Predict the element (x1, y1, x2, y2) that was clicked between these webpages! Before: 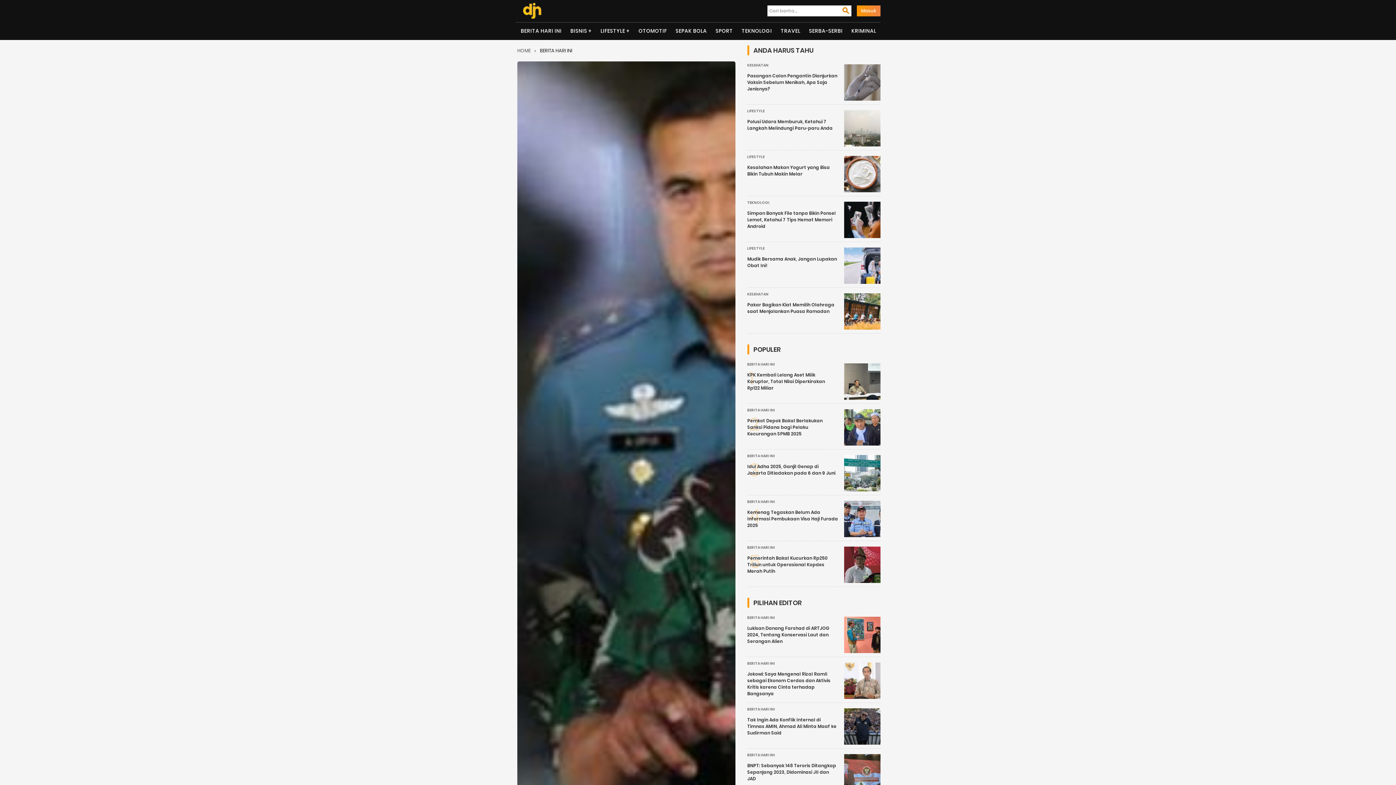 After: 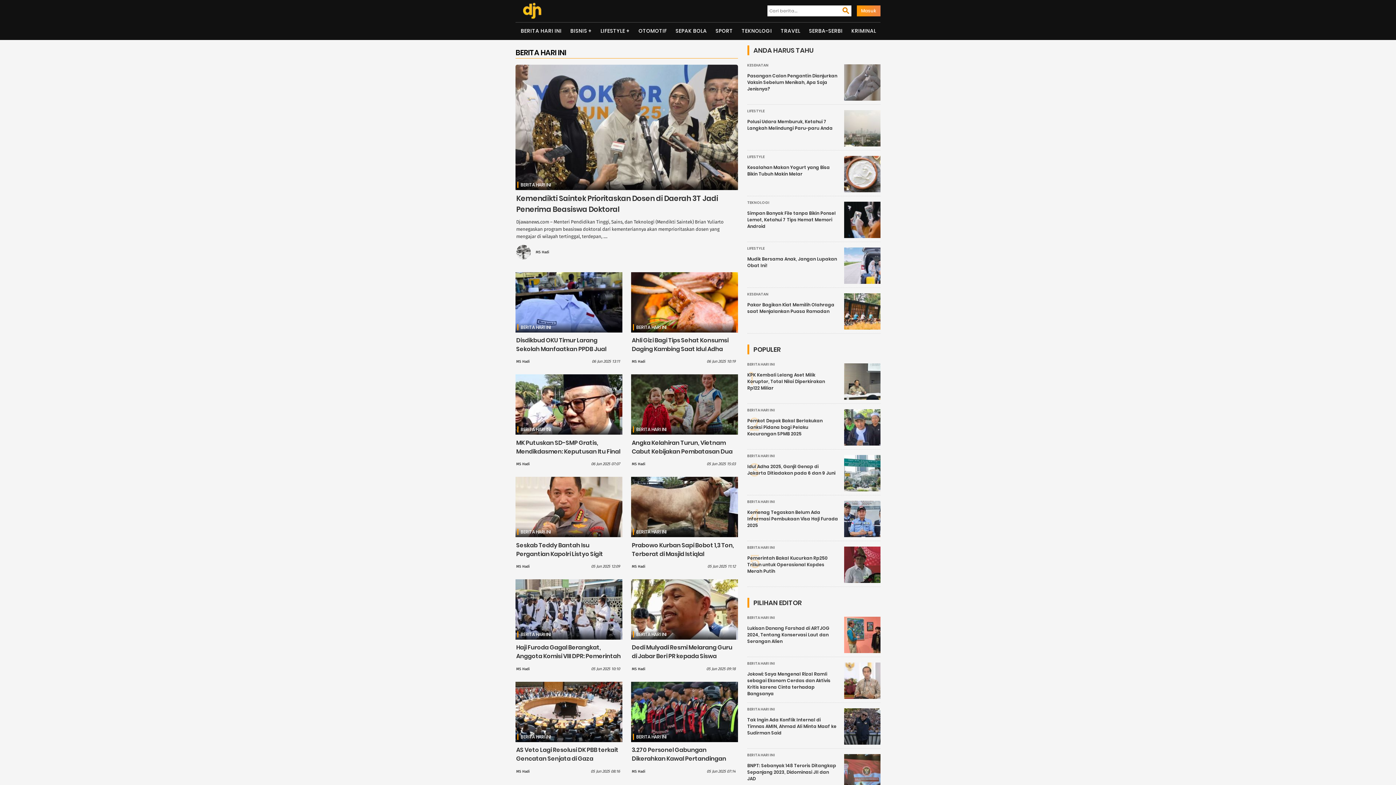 Action: bbox: (747, 407, 775, 413) label: BERITA HARI INI